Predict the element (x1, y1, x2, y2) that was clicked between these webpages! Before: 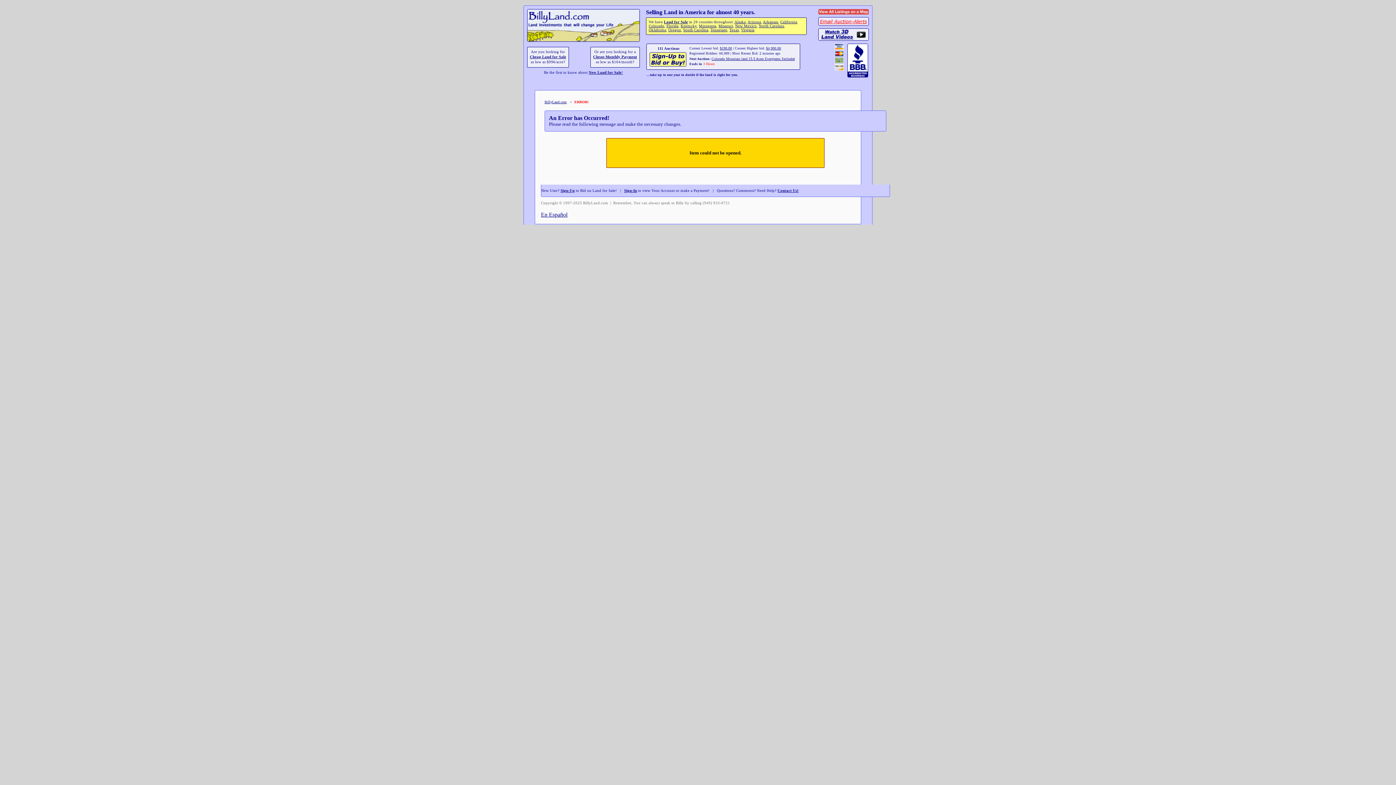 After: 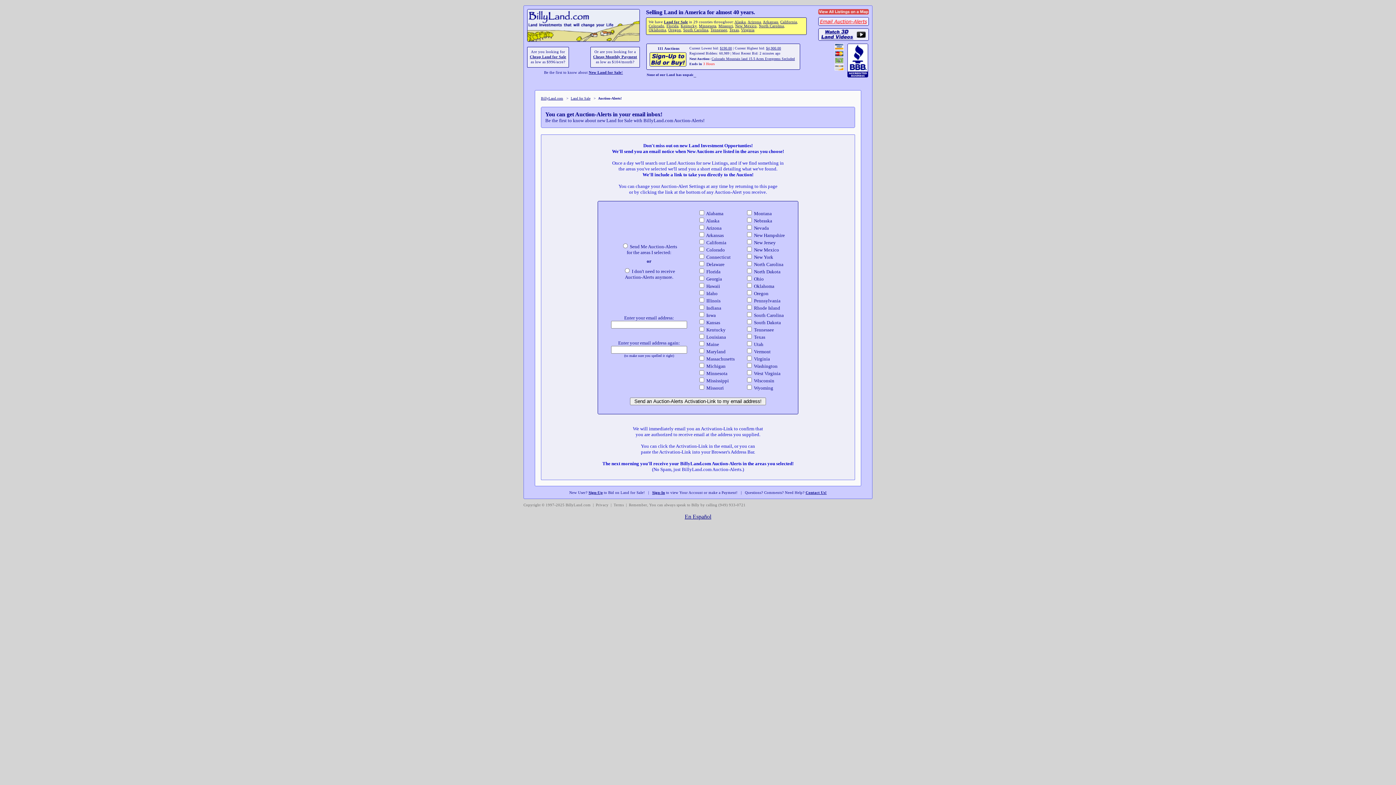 Action: bbox: (817, 23, 869, 29)